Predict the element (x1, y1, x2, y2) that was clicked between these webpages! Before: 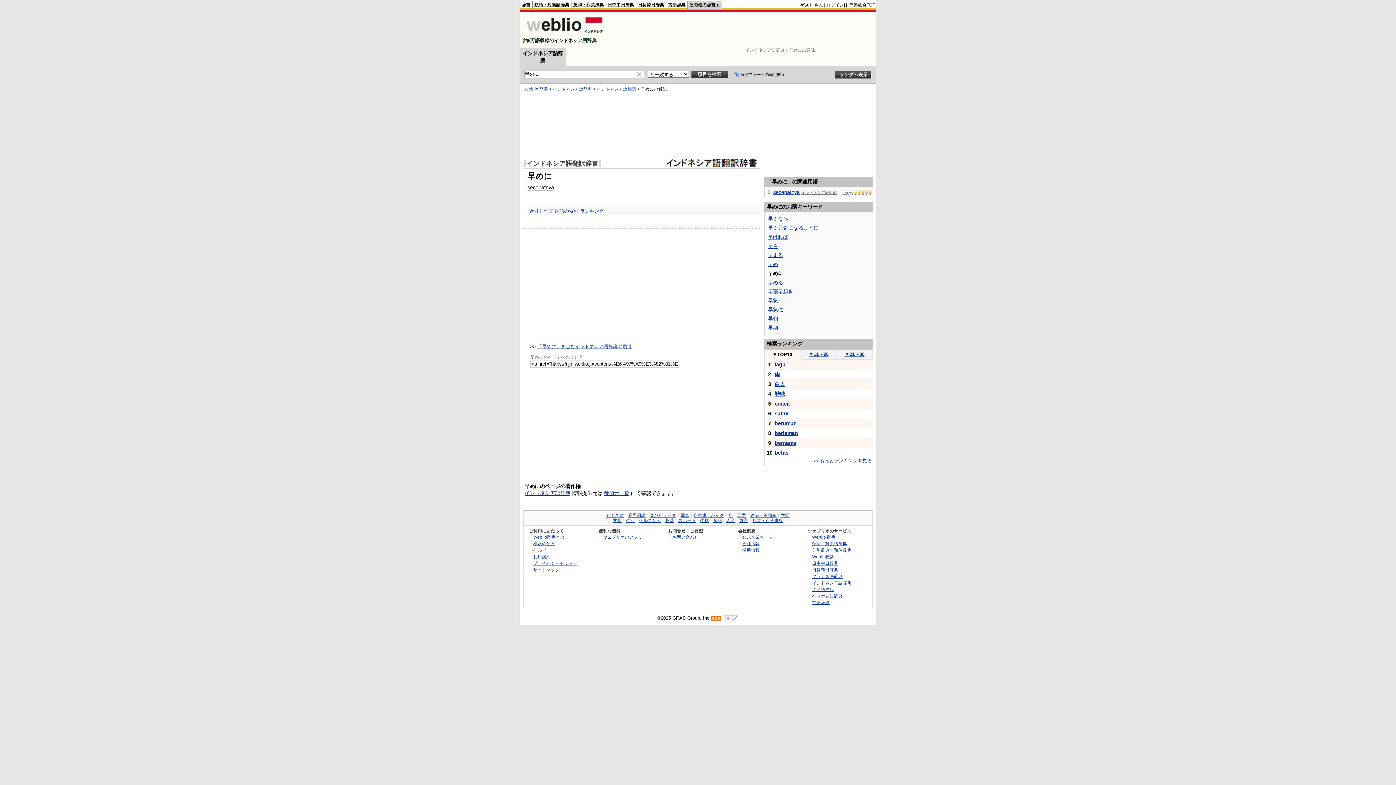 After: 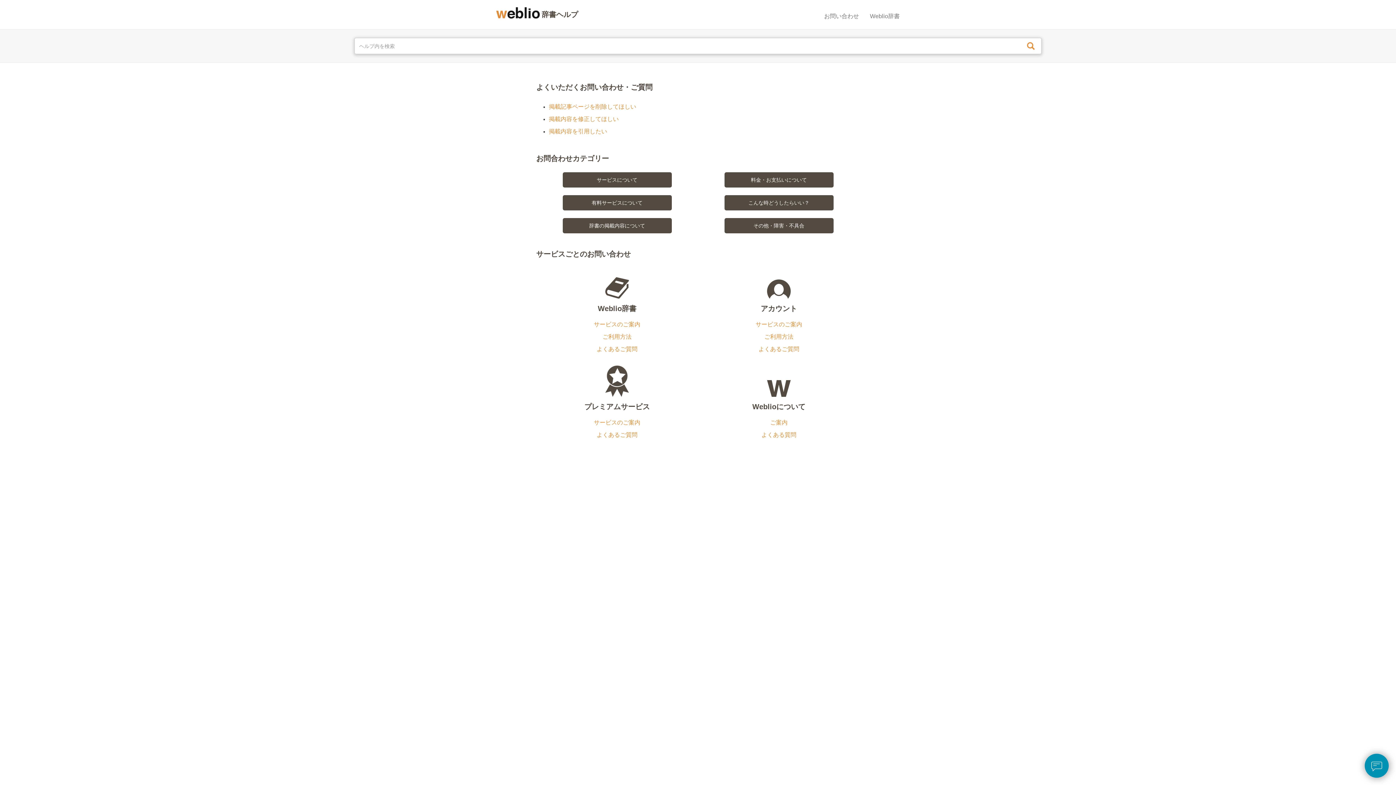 Action: label: ヘルプ bbox: (533, 548, 546, 552)